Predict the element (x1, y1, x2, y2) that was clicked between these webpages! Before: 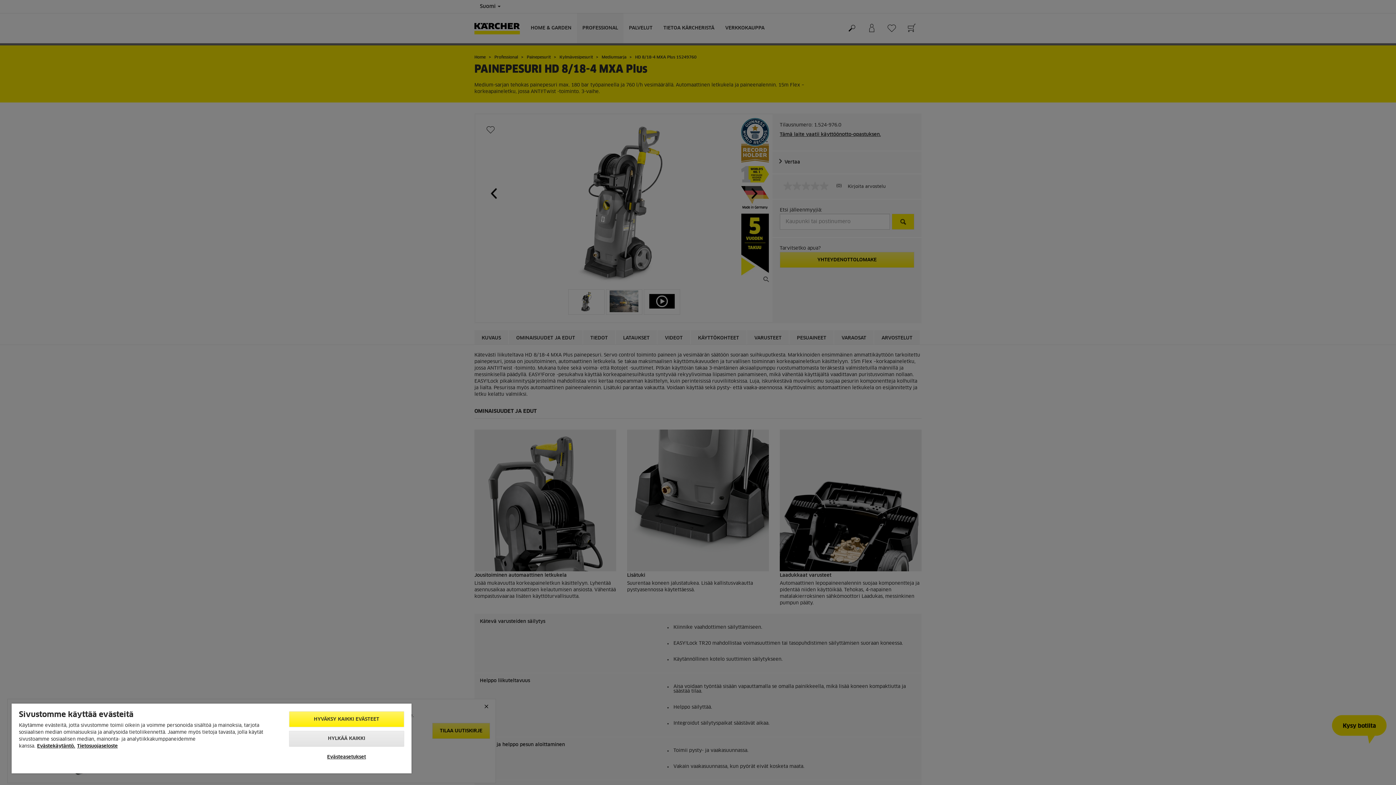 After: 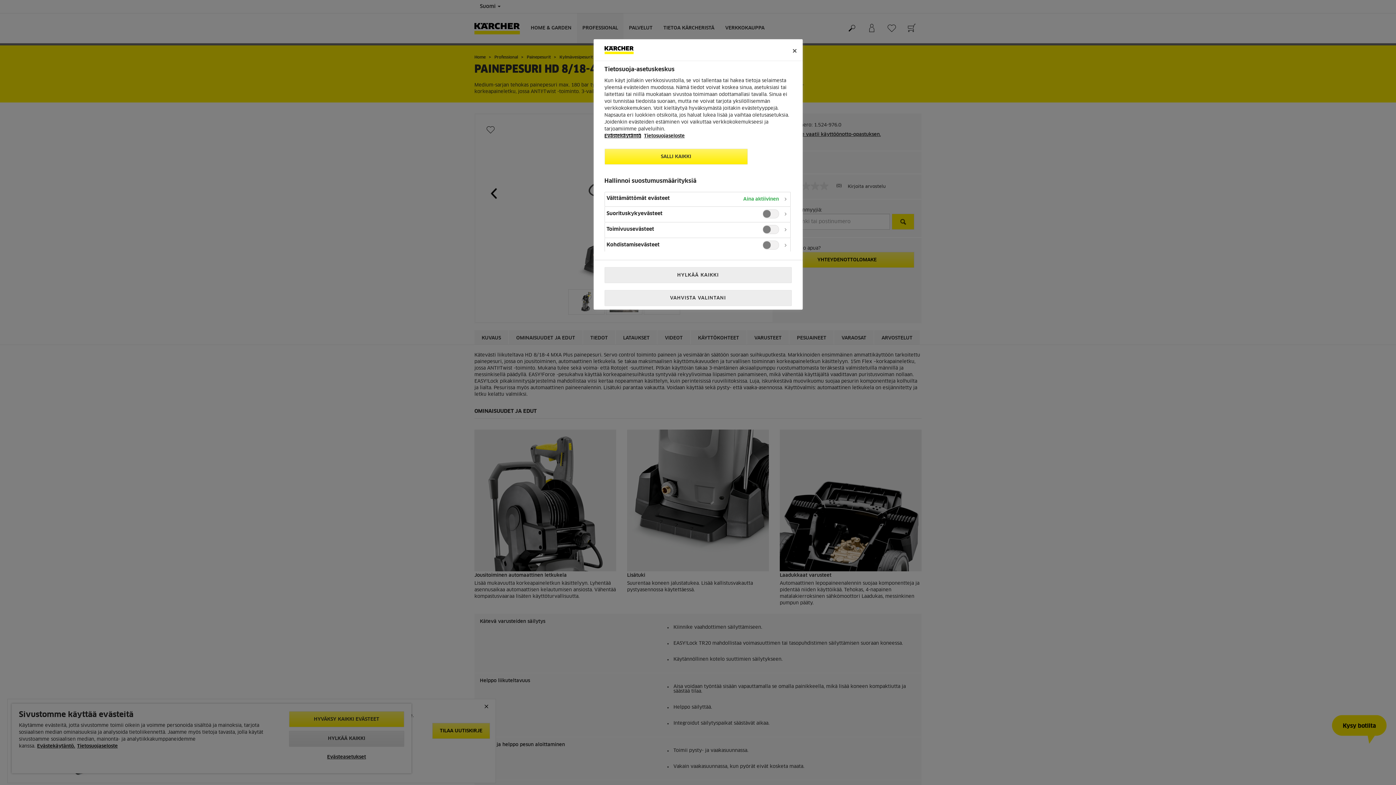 Action: bbox: (288, 750, 404, 764) label: Evästeasetukset